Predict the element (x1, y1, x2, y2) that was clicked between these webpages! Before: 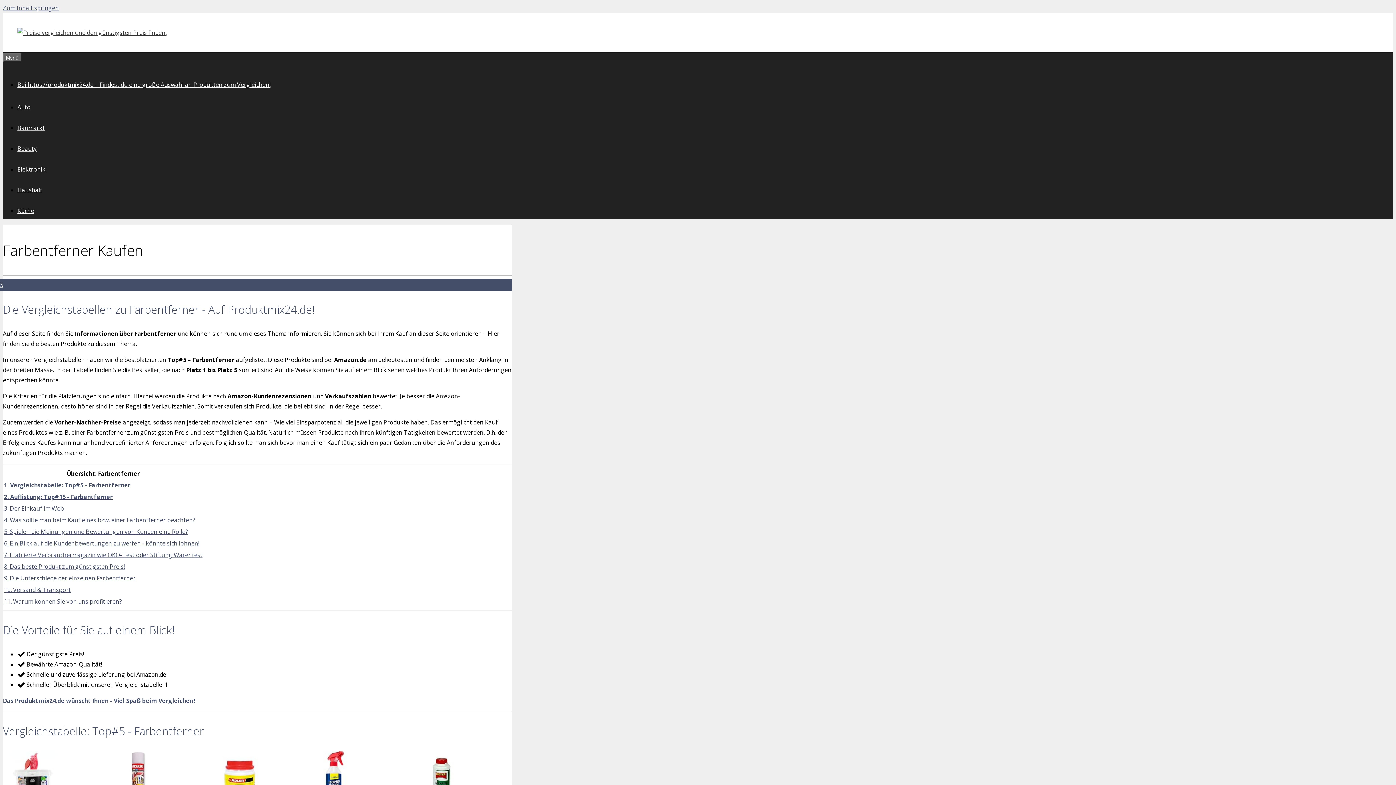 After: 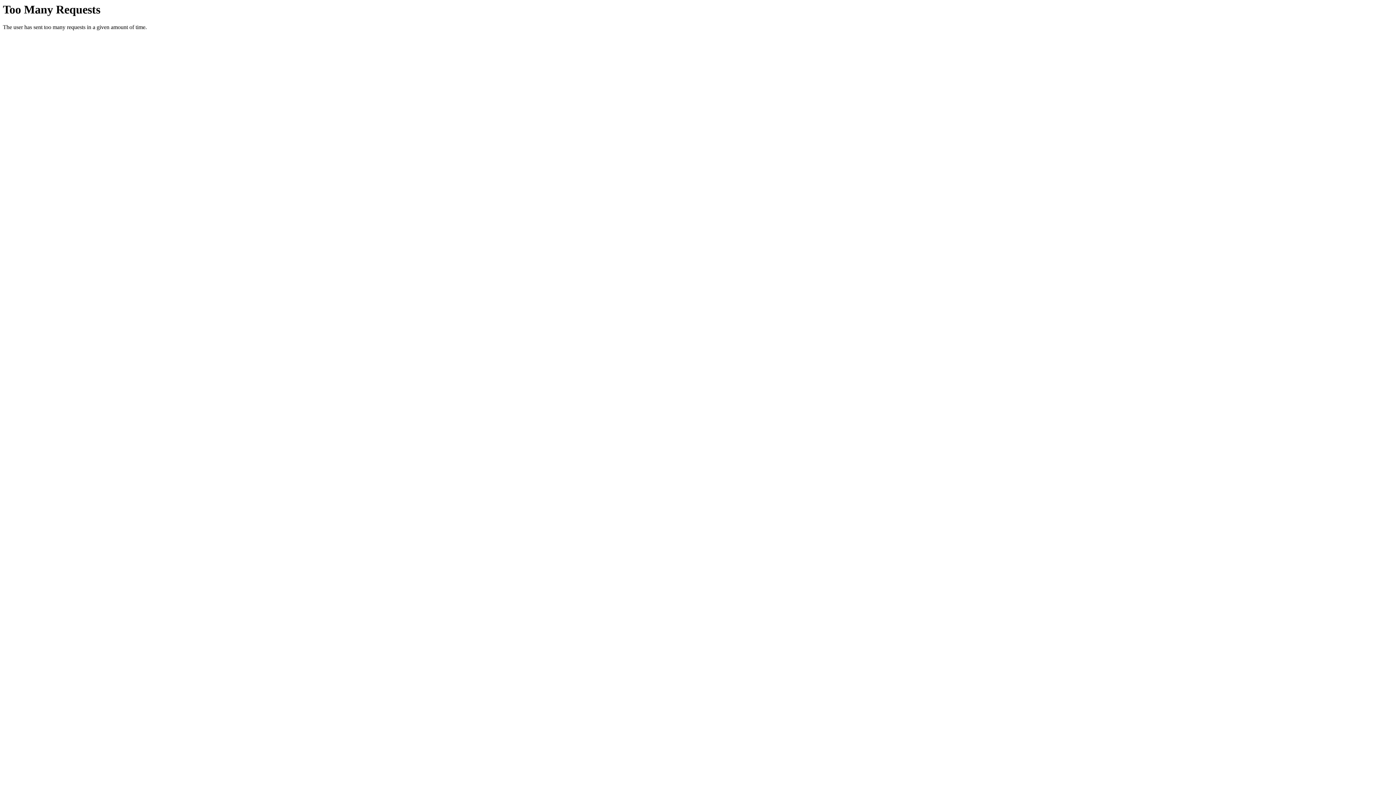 Action: bbox: (17, 165, 45, 173) label: Elektronik